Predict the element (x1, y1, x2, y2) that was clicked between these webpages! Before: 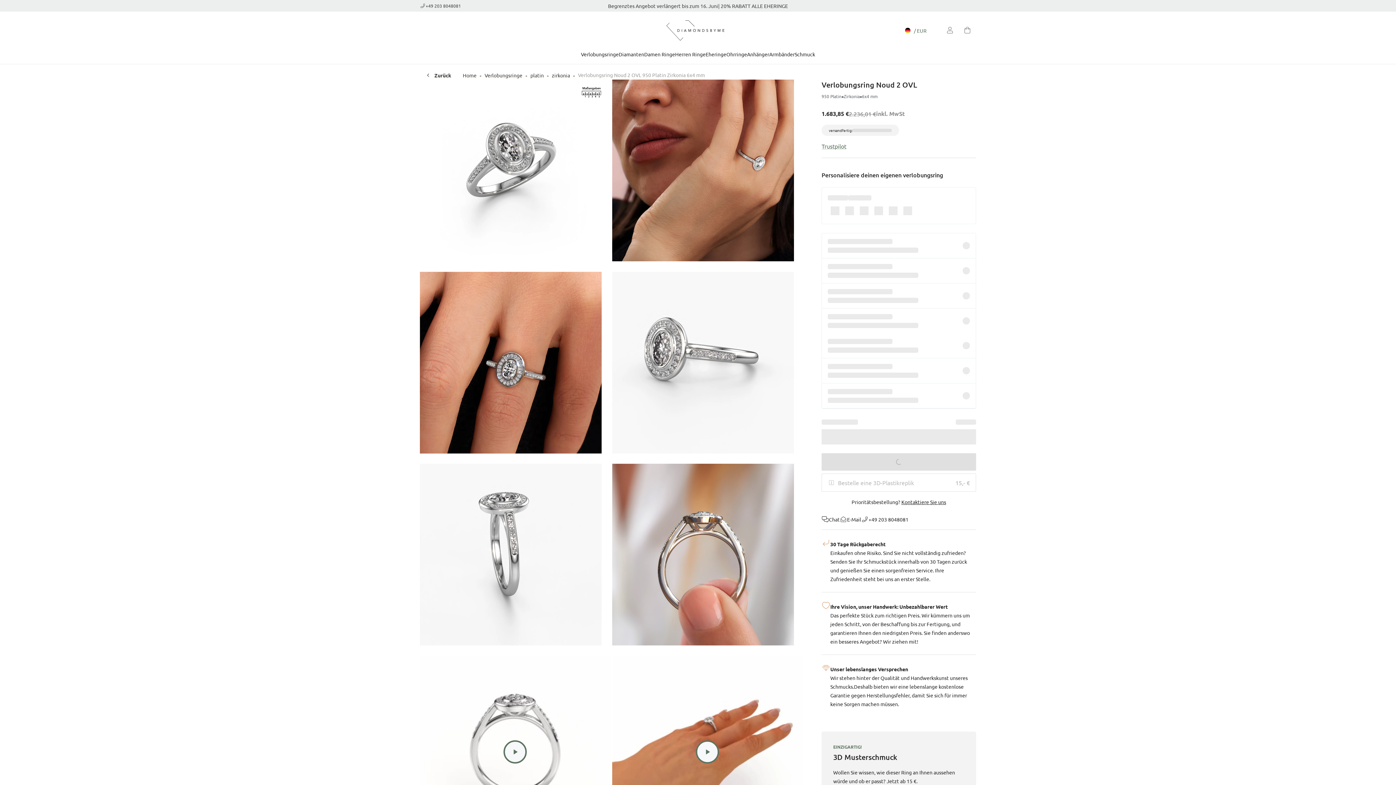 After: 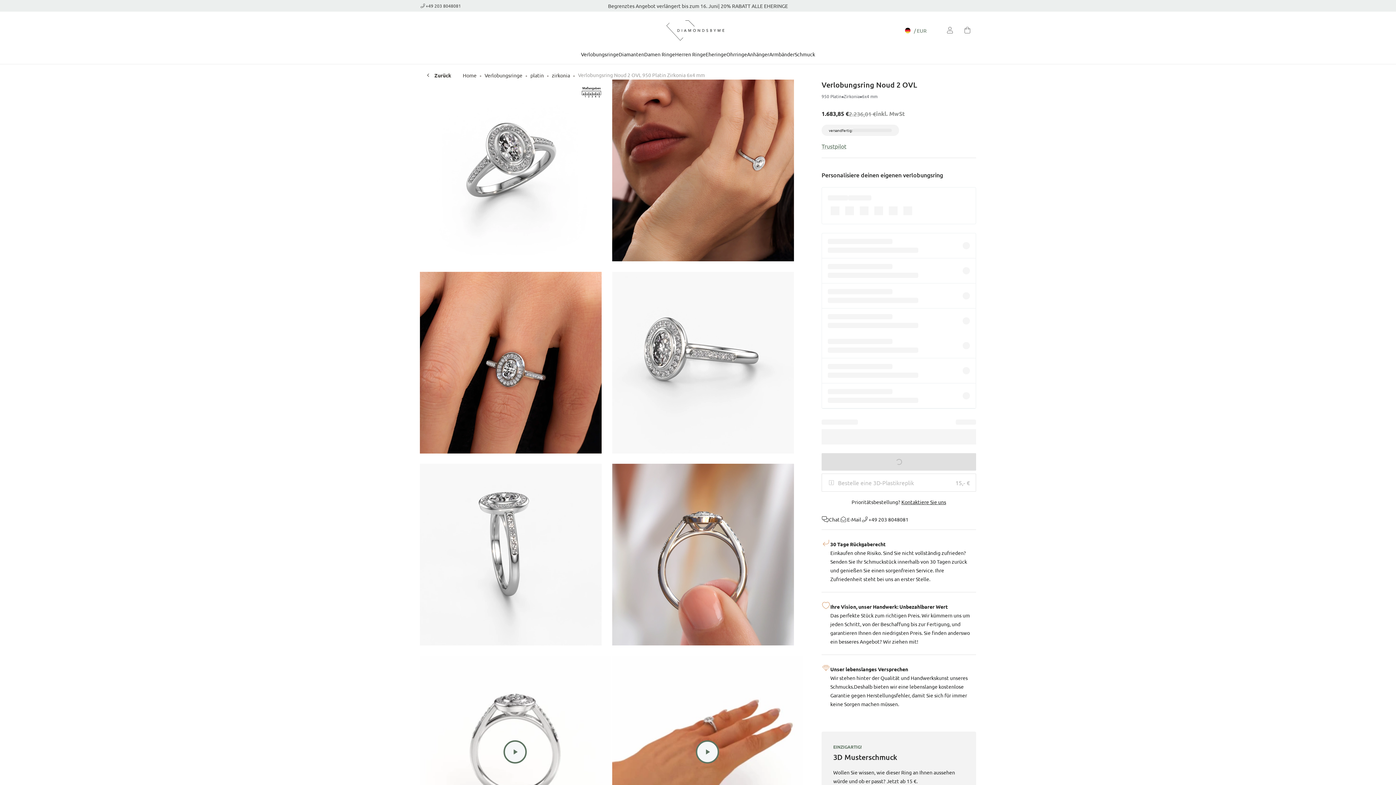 Action: bbox: (958, 21, 976, 39) label: Warenkorb